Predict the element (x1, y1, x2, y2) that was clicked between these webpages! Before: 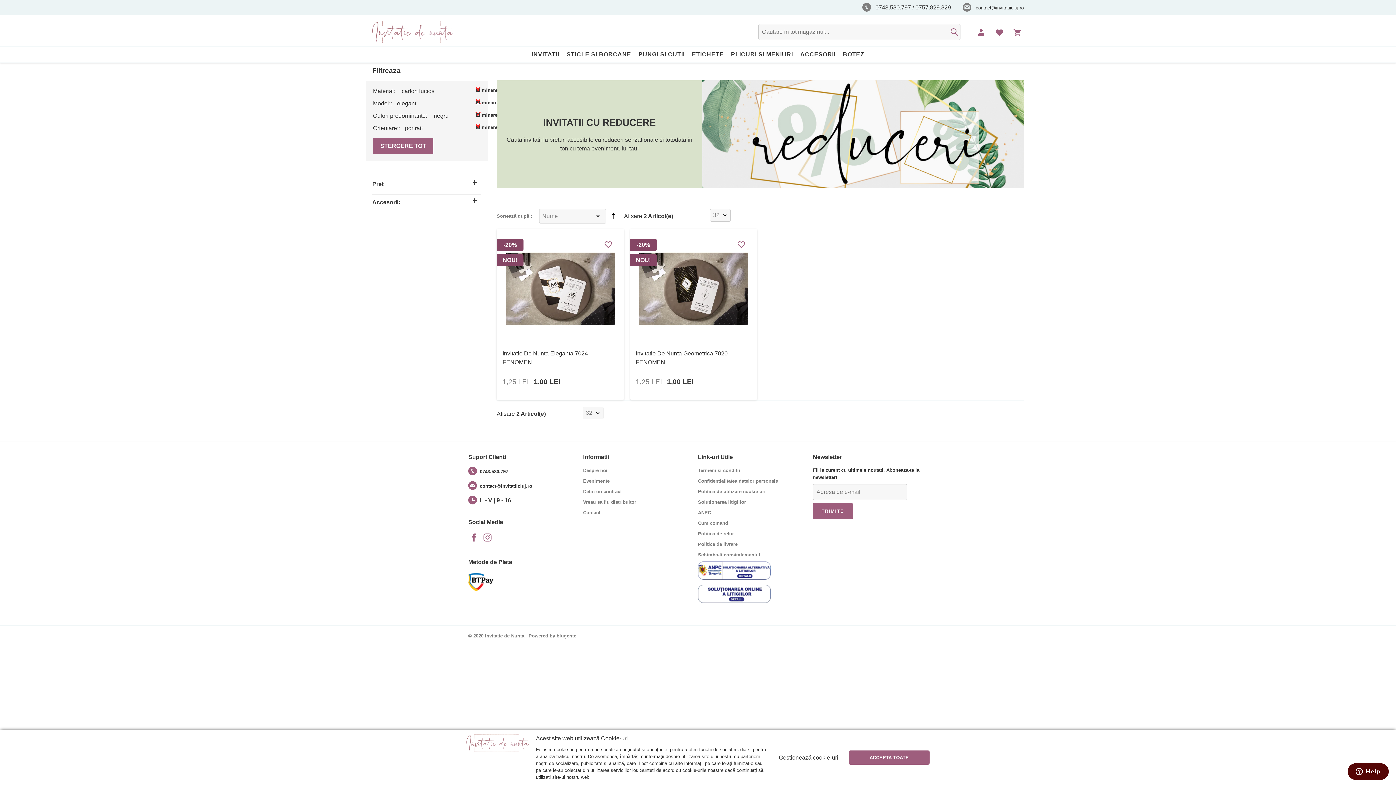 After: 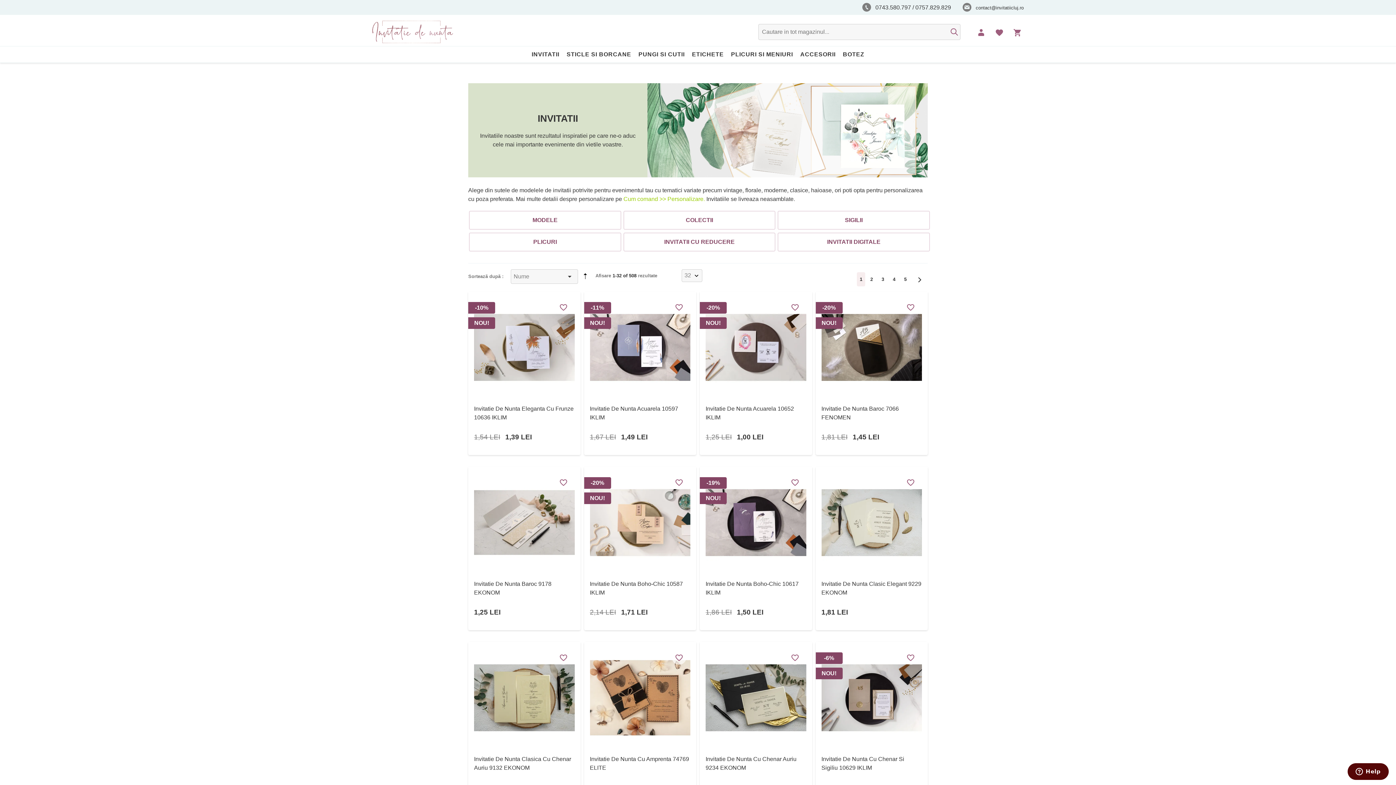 Action: bbox: (528, 46, 563, 62) label: INVITATII